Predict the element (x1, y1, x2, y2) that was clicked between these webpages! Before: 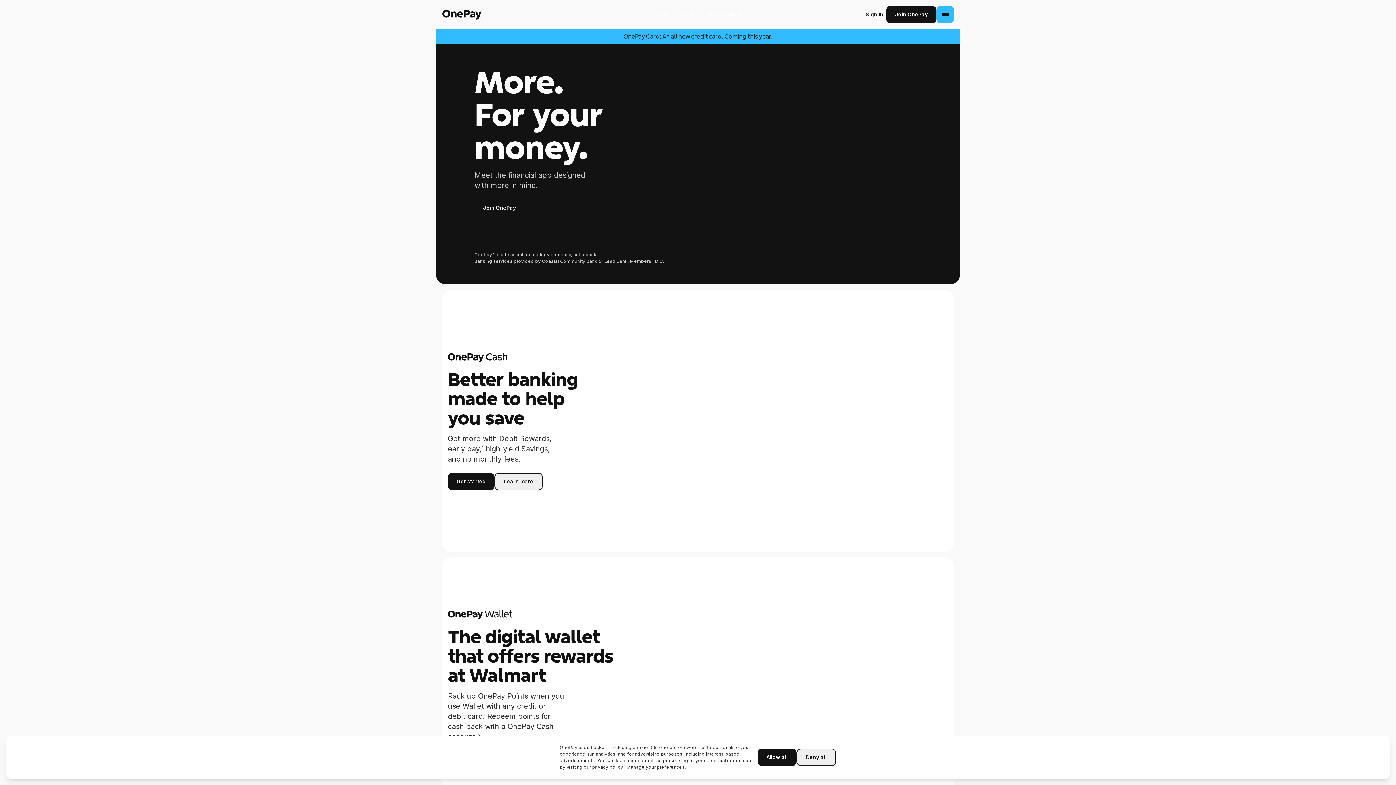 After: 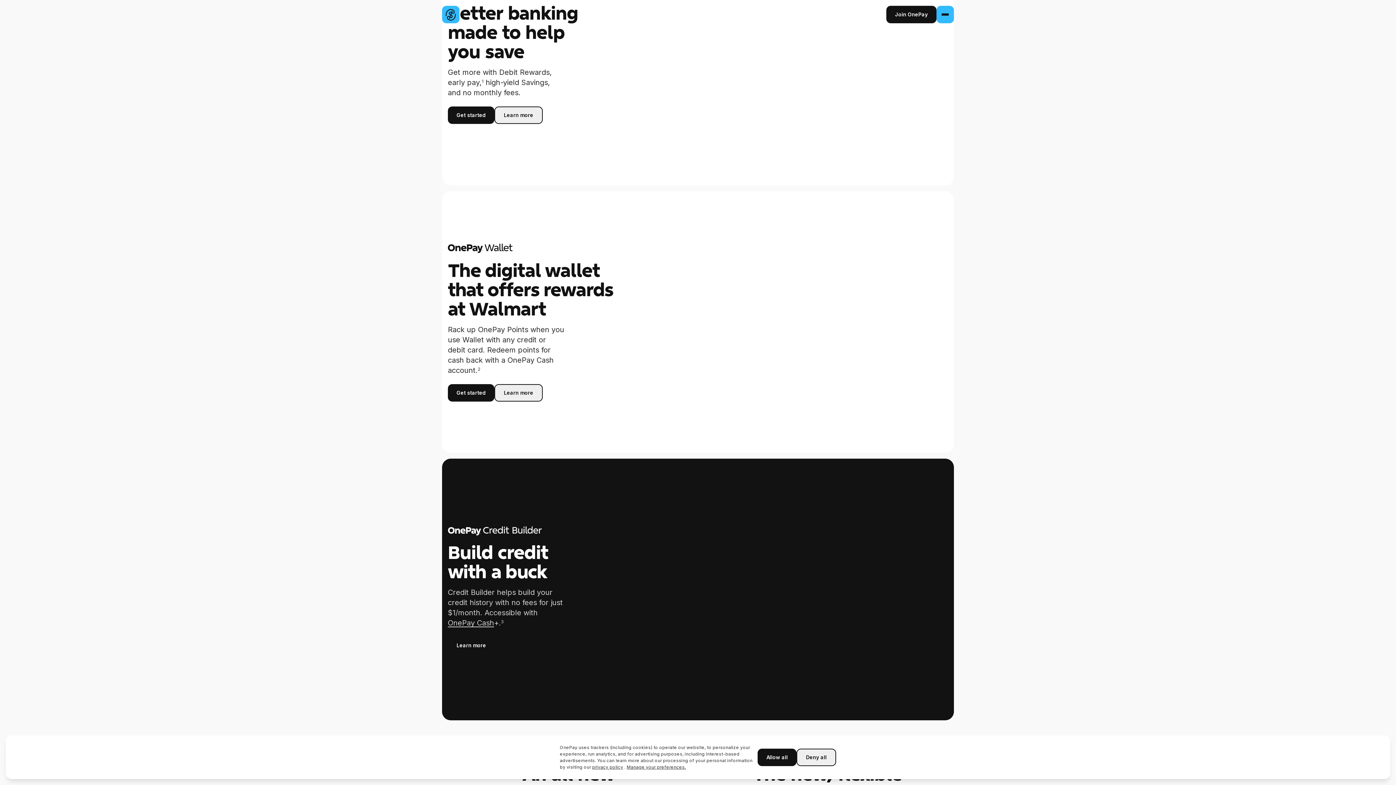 Action: label: Get started
Get started bbox: (448, 750, 494, 768)